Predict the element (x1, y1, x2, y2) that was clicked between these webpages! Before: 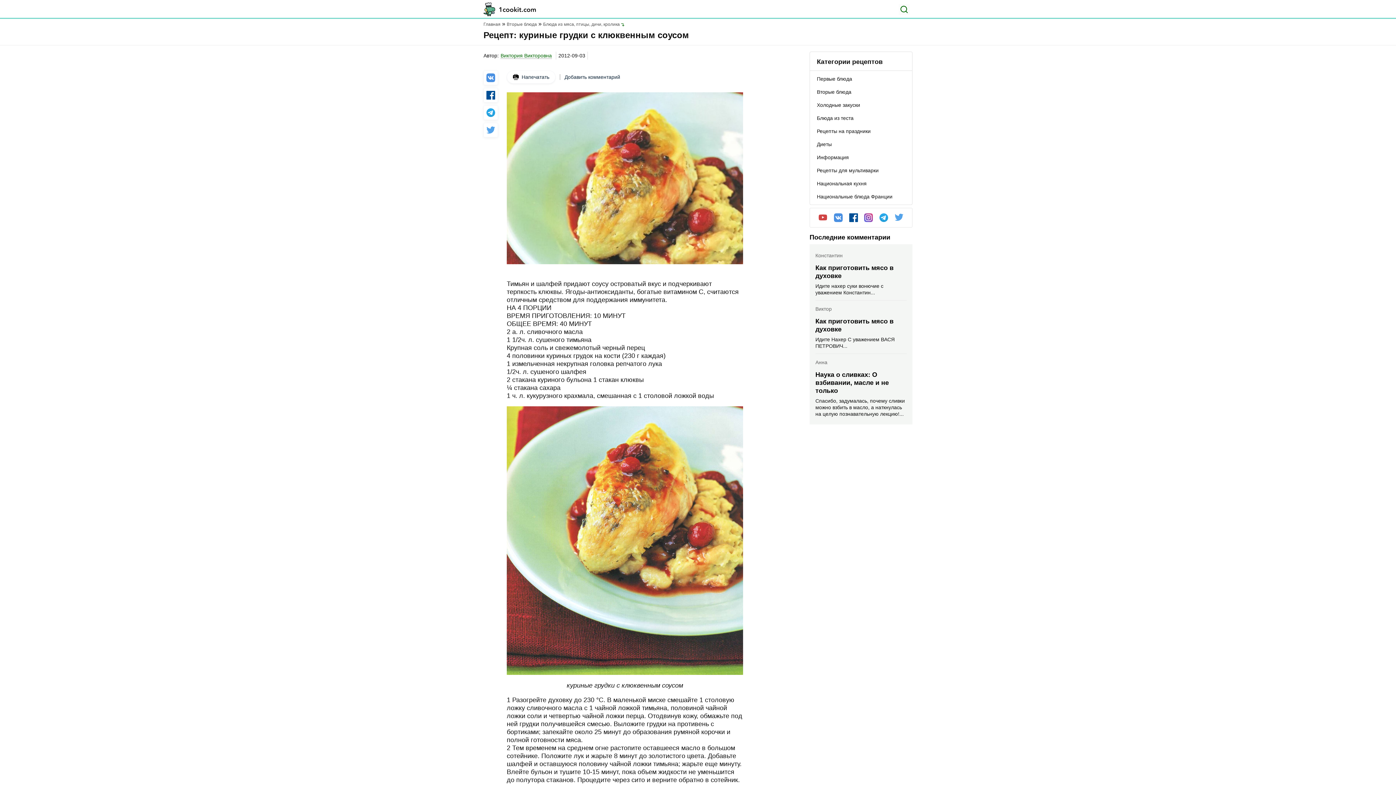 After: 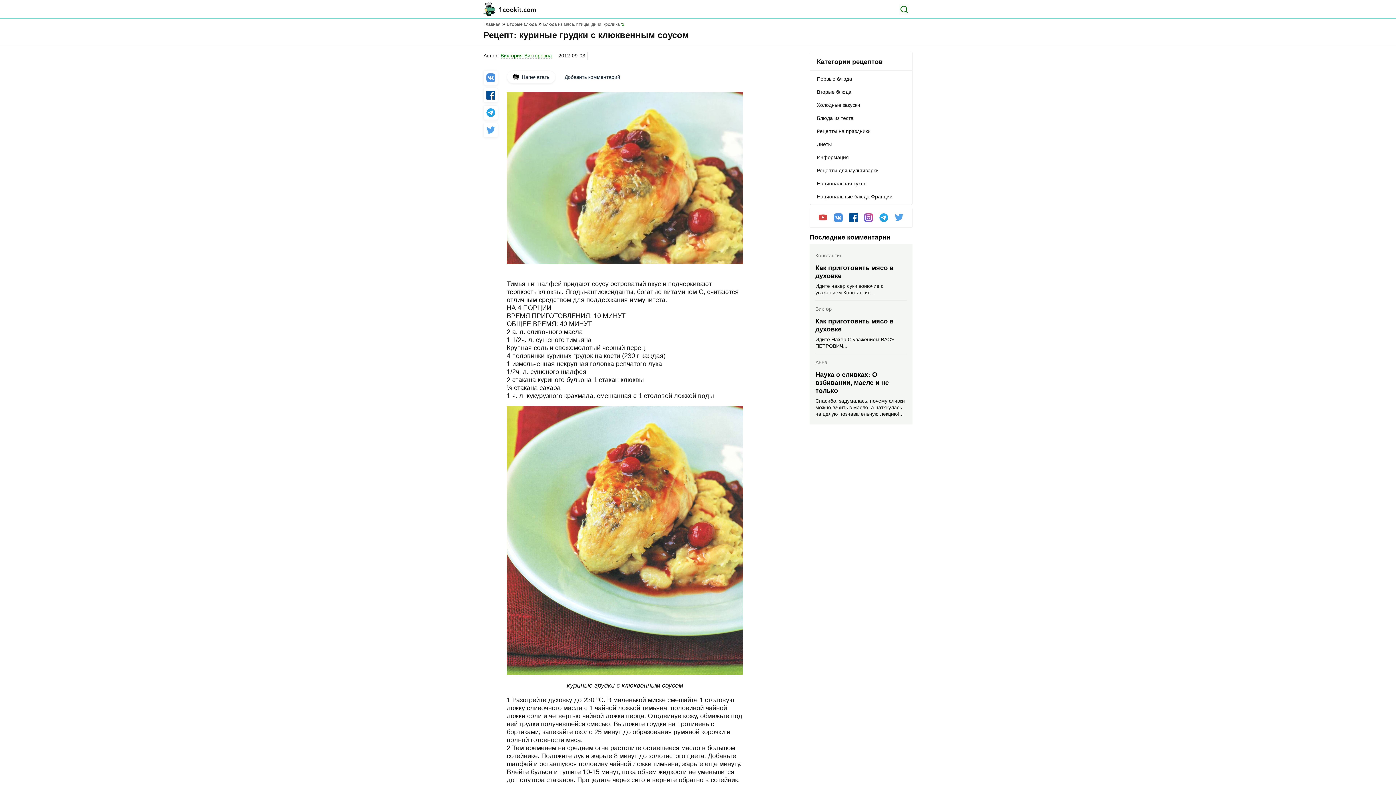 Action: bbox: (864, 213, 873, 222)